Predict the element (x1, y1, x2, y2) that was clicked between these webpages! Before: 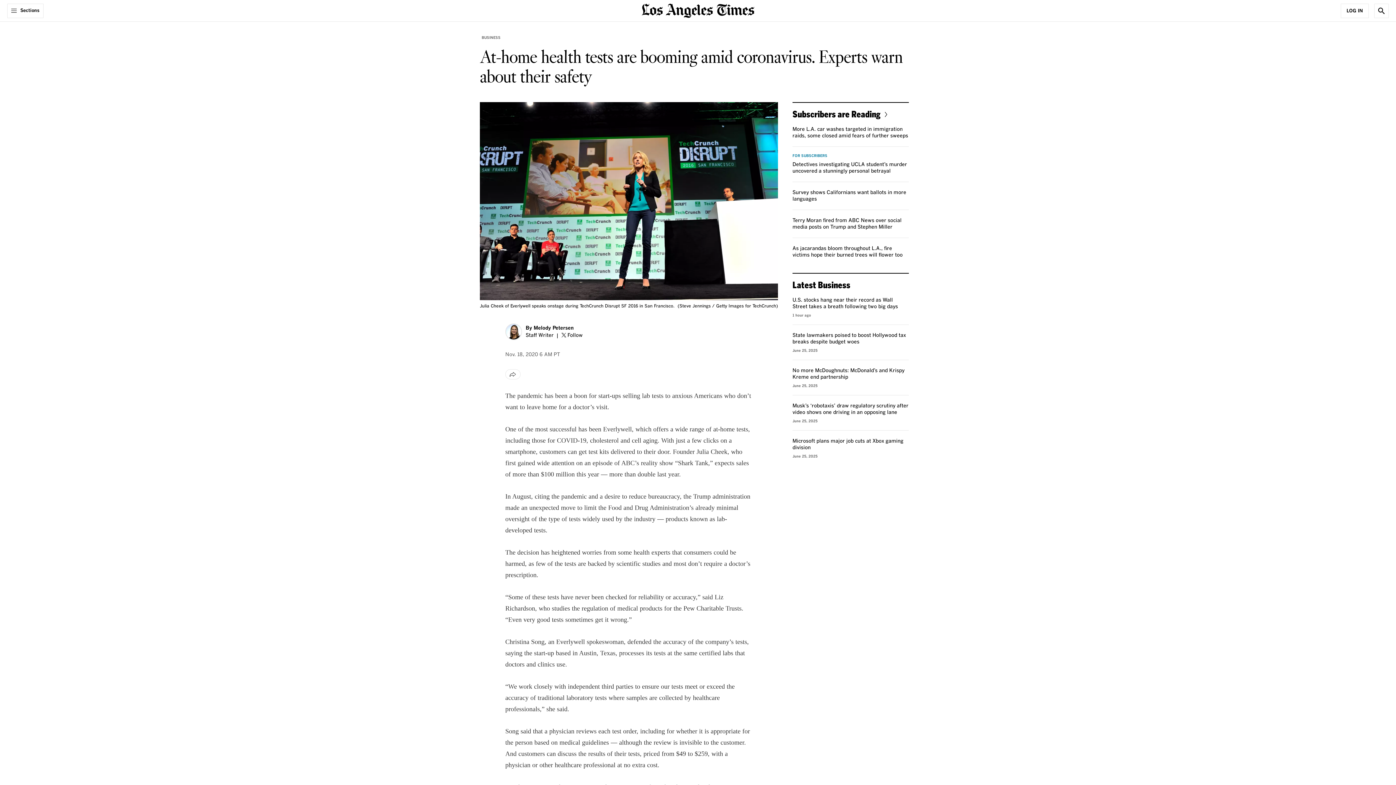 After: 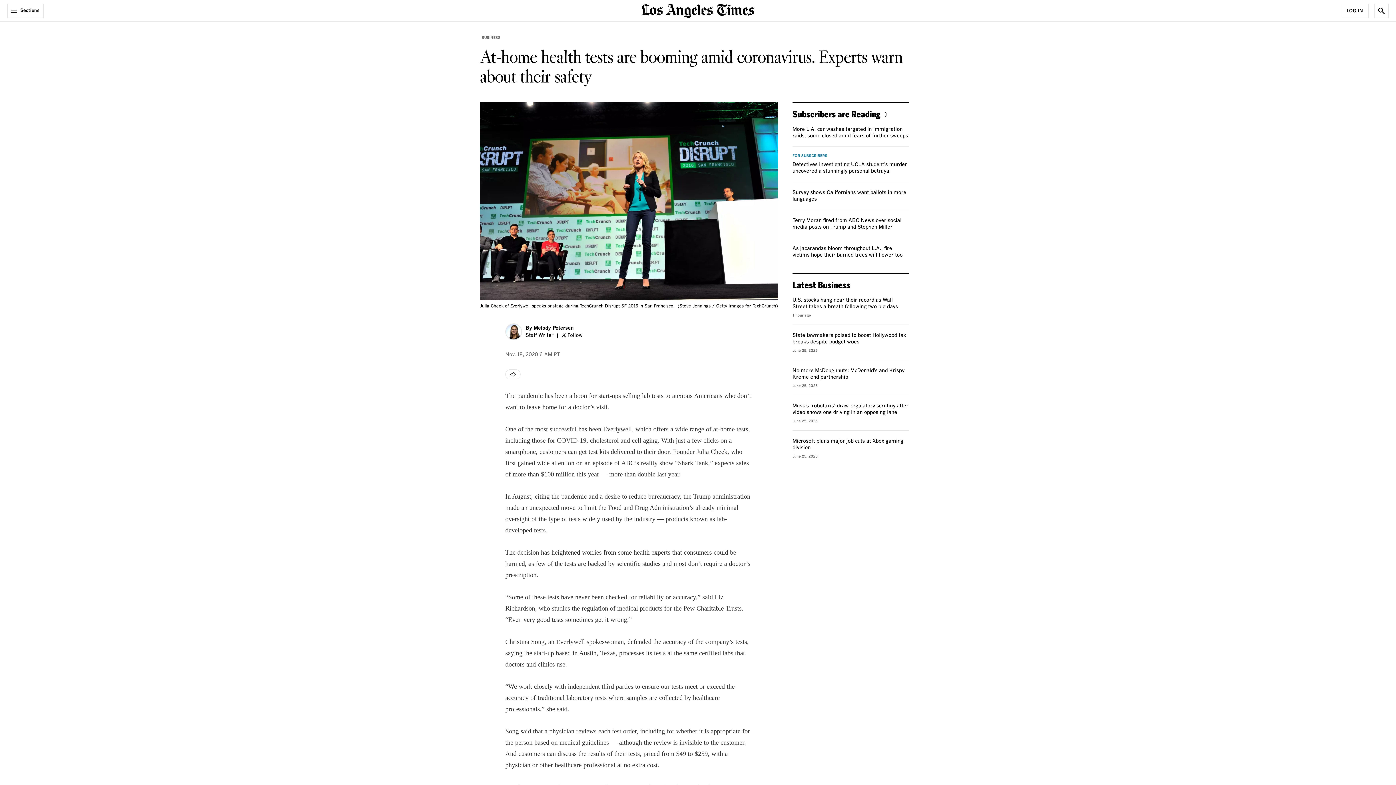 Action: label: FOR SUBSCRIBERS bbox: (792, 154, 827, 157)